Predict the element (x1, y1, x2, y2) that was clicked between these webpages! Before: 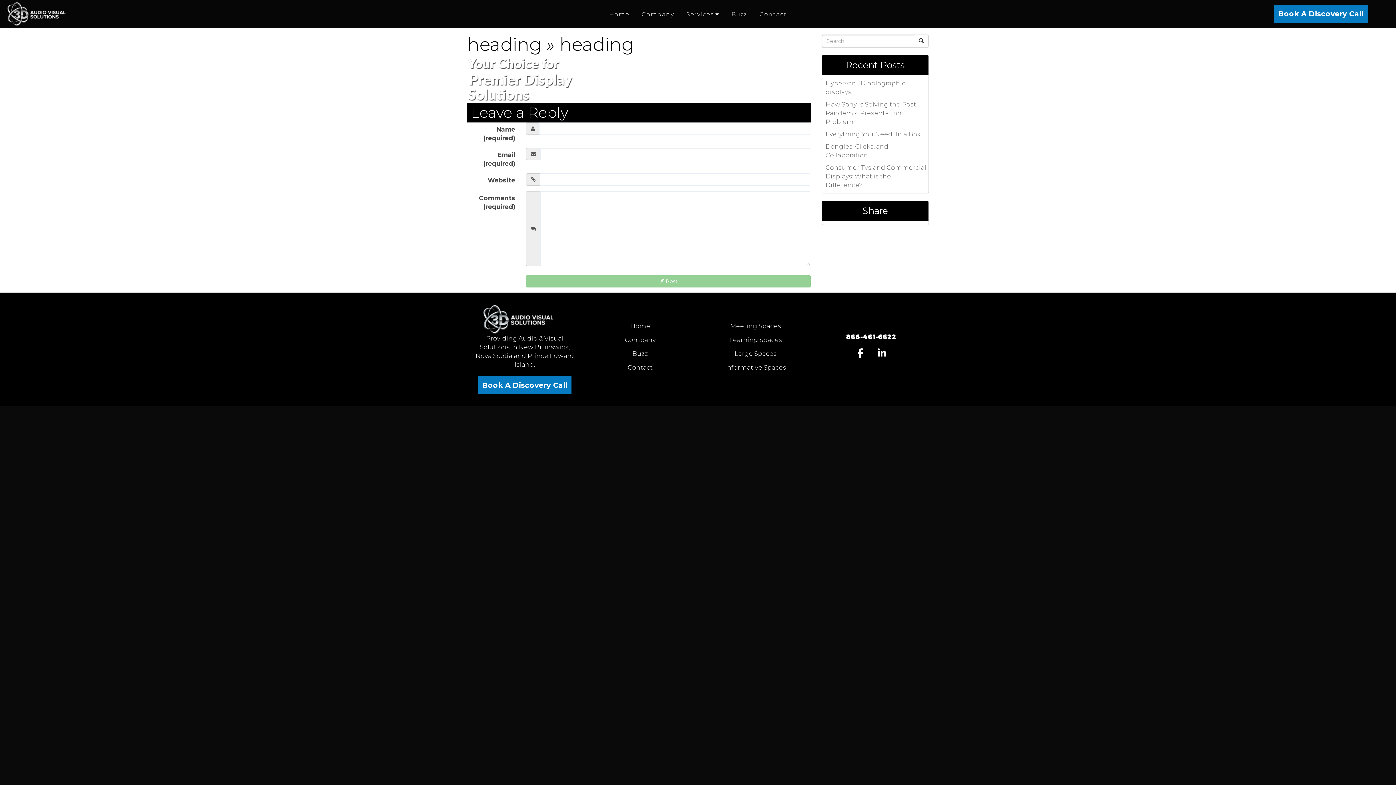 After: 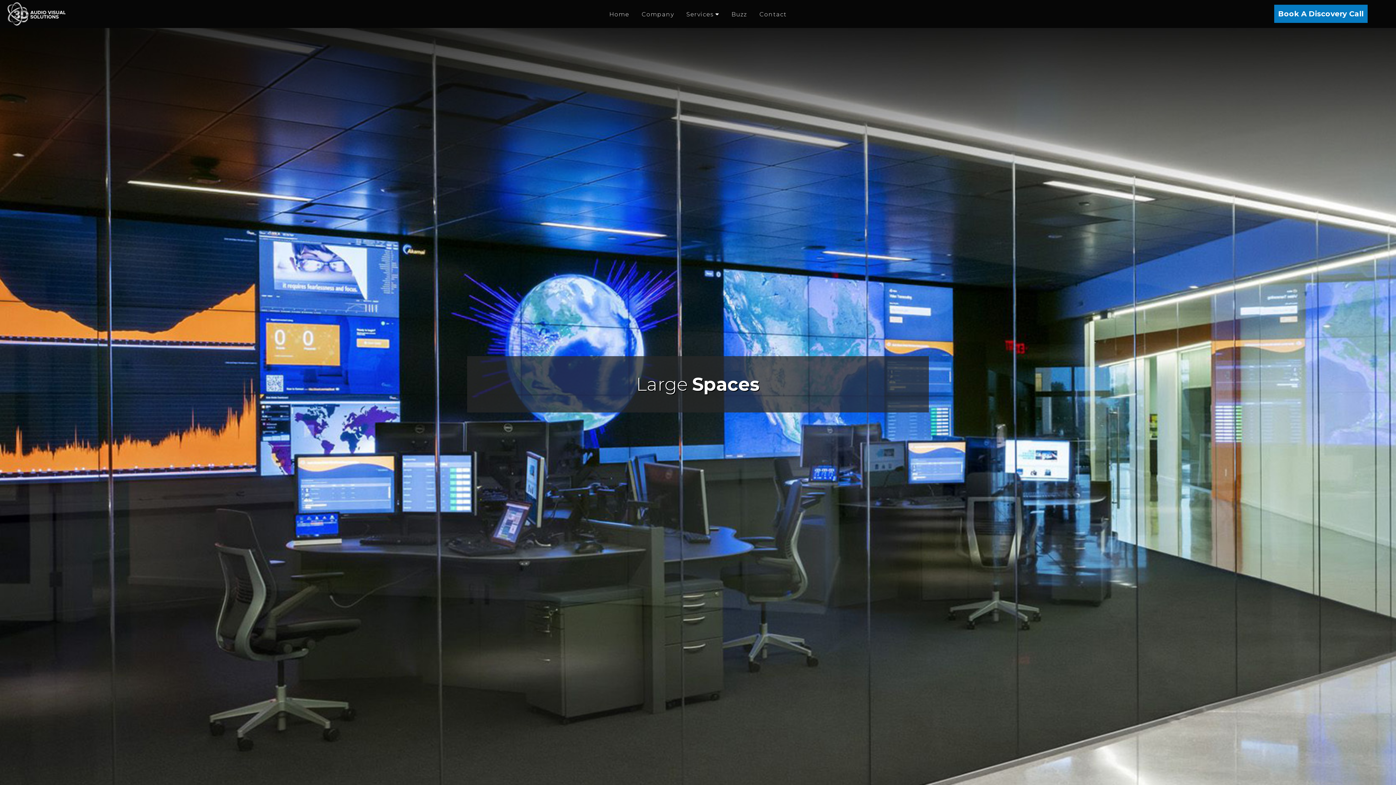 Action: bbox: (734, 350, 777, 357) label: Large Spaces